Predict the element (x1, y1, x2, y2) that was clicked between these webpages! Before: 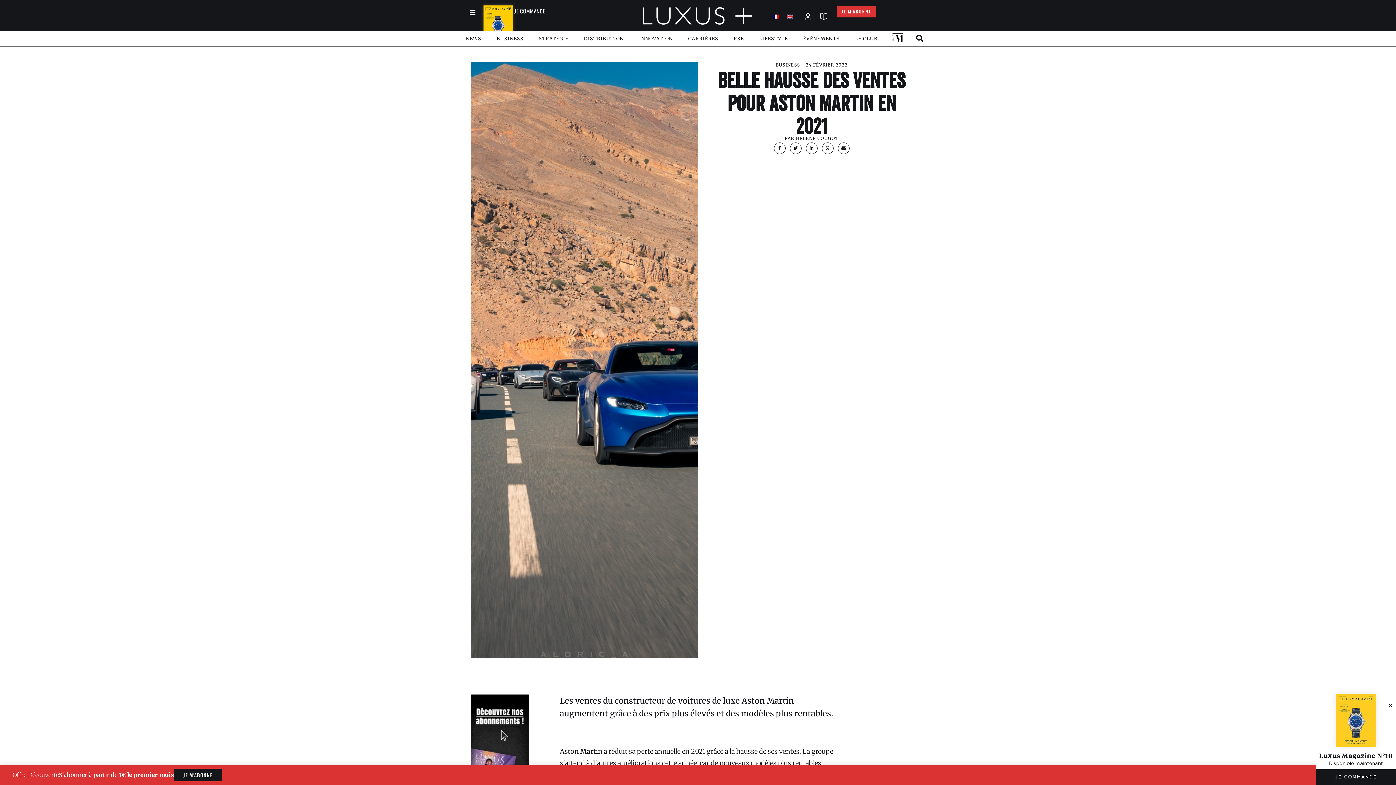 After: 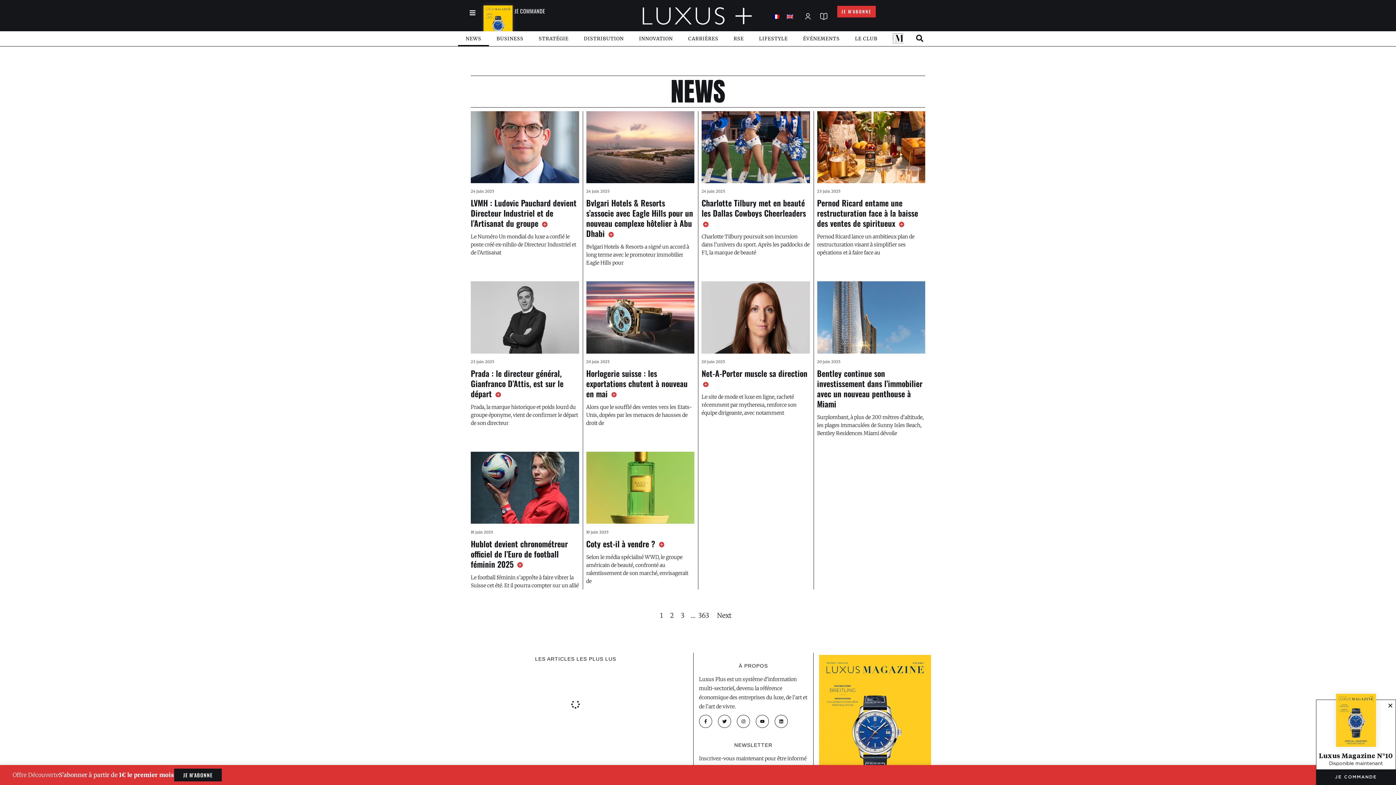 Action: bbox: (458, 31, 489, 46) label: NEWS